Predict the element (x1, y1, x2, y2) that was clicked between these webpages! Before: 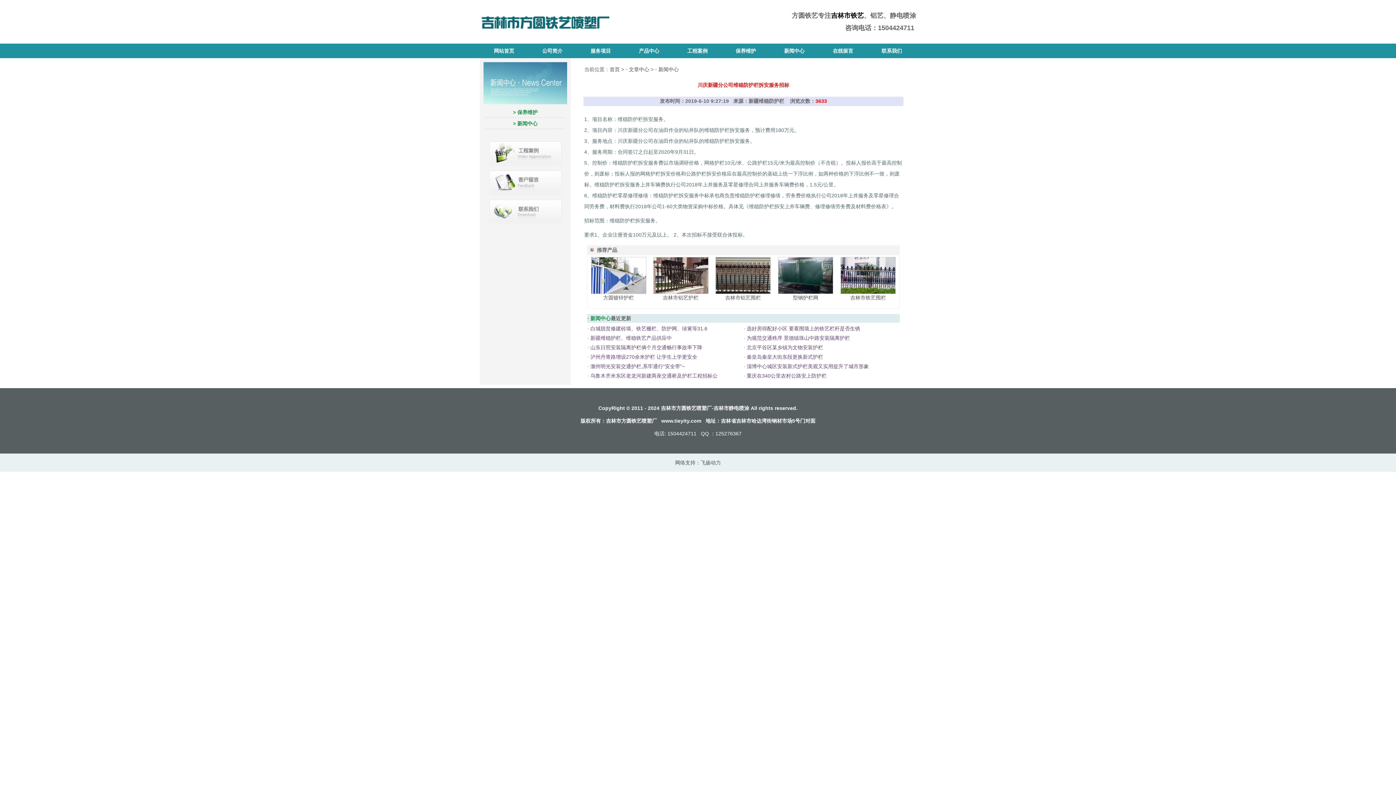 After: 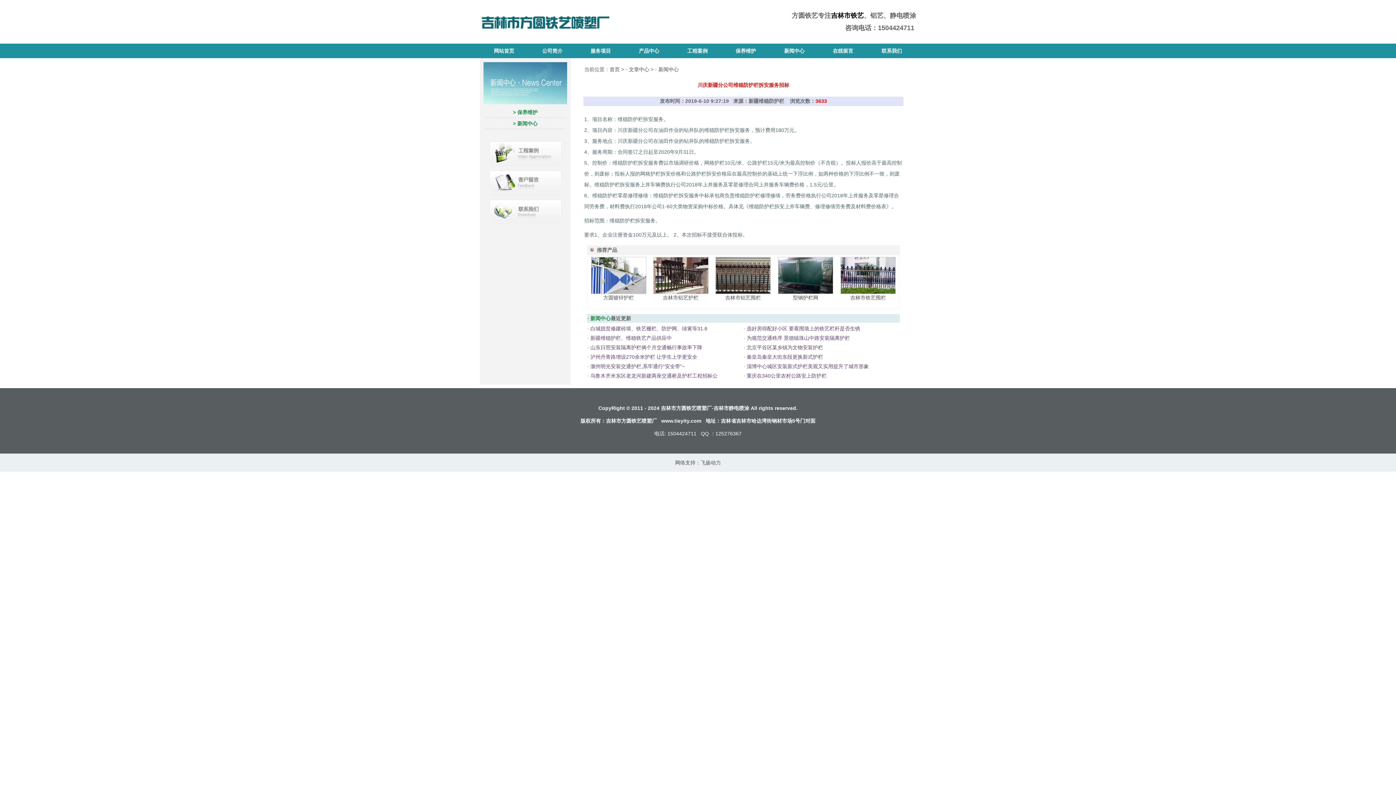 Action: bbox: (653, 289, 708, 294)